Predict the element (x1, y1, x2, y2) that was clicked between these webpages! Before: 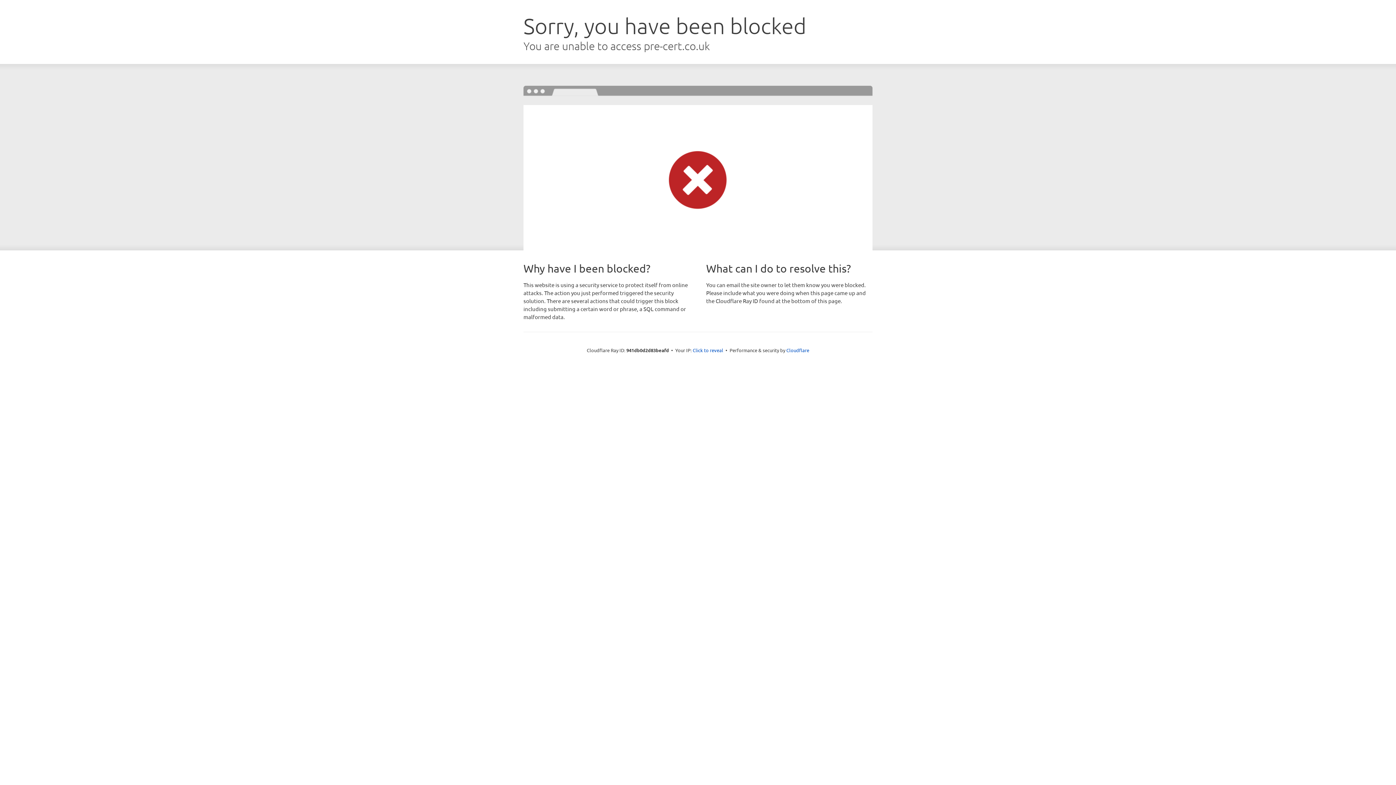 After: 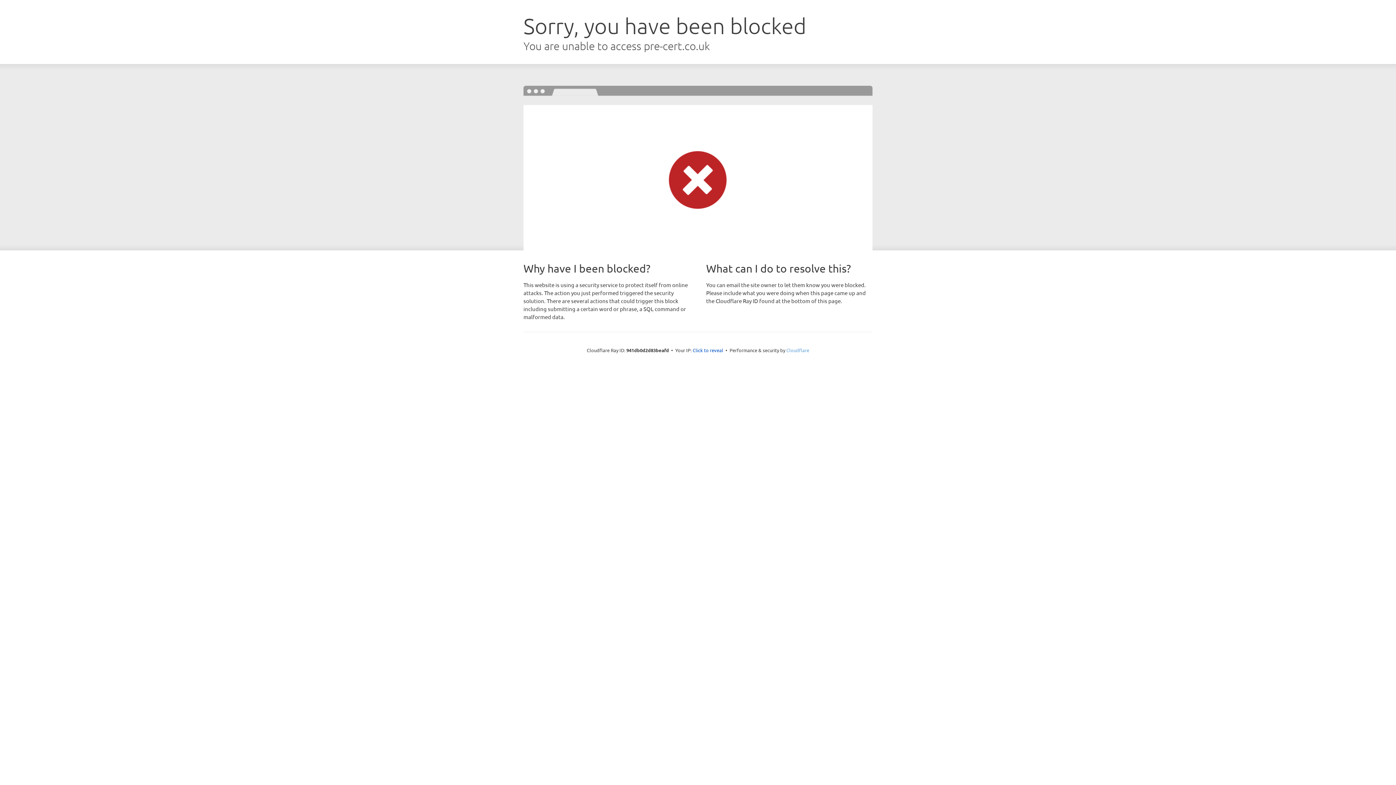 Action: label: Cloudflare bbox: (786, 347, 809, 353)